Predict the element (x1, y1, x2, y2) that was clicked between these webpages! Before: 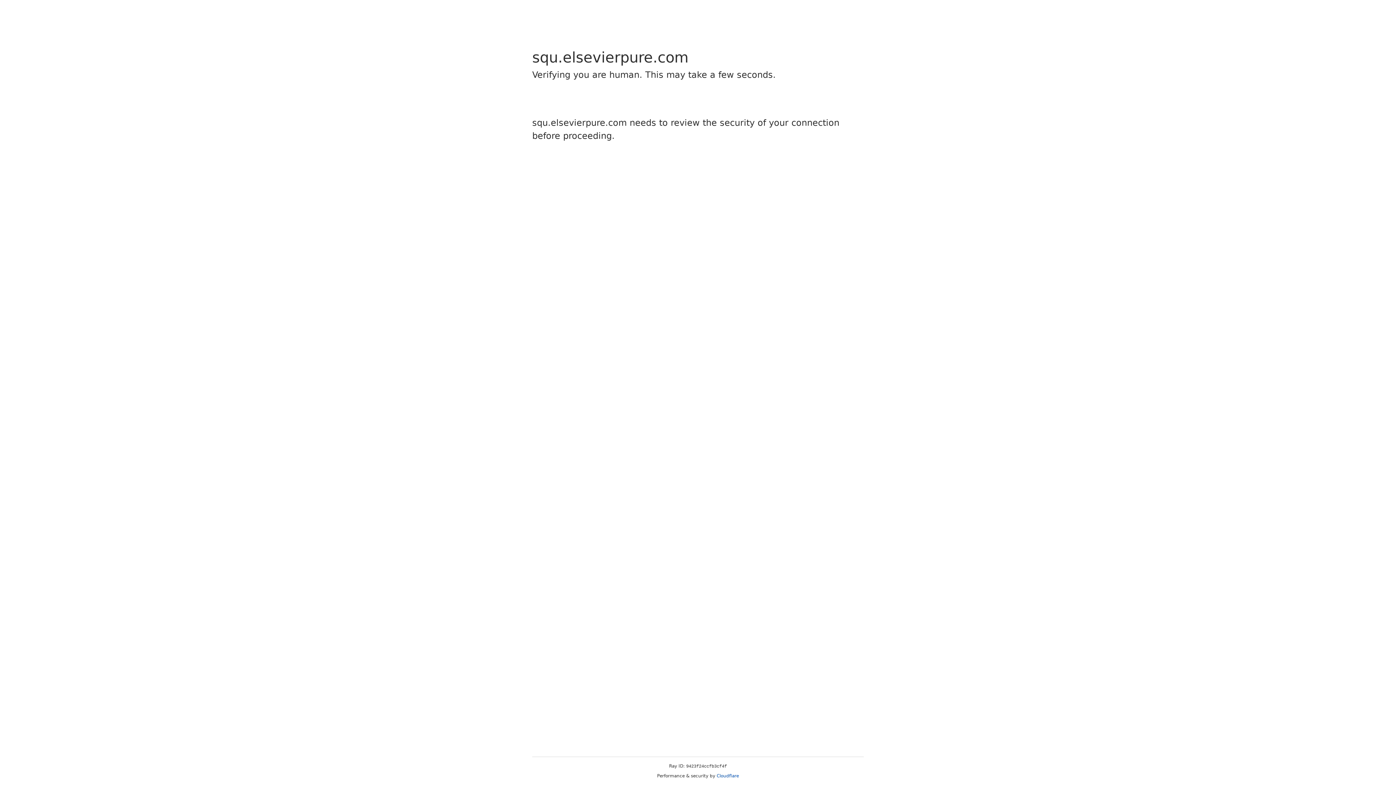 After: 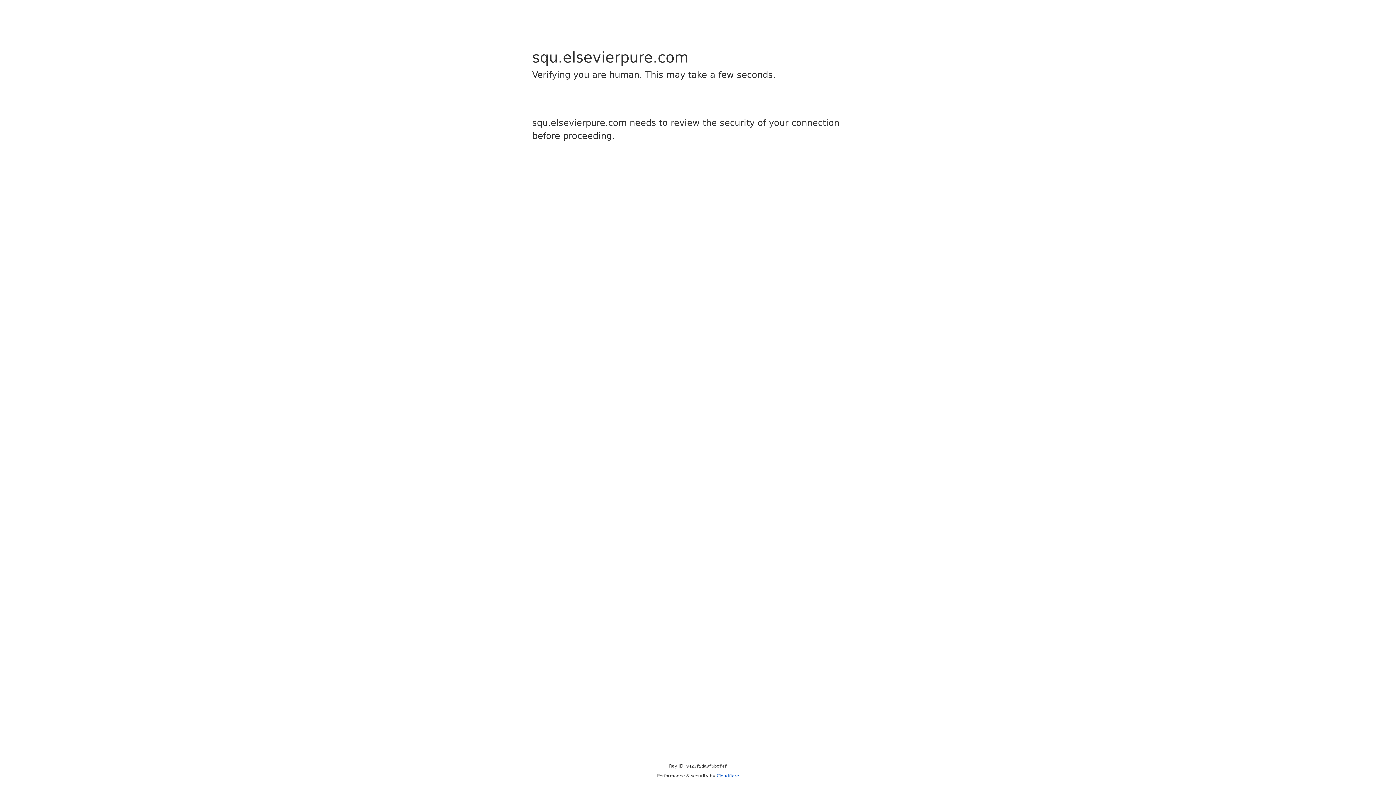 Action: bbox: (716, 773, 739, 778) label: Cloudflare